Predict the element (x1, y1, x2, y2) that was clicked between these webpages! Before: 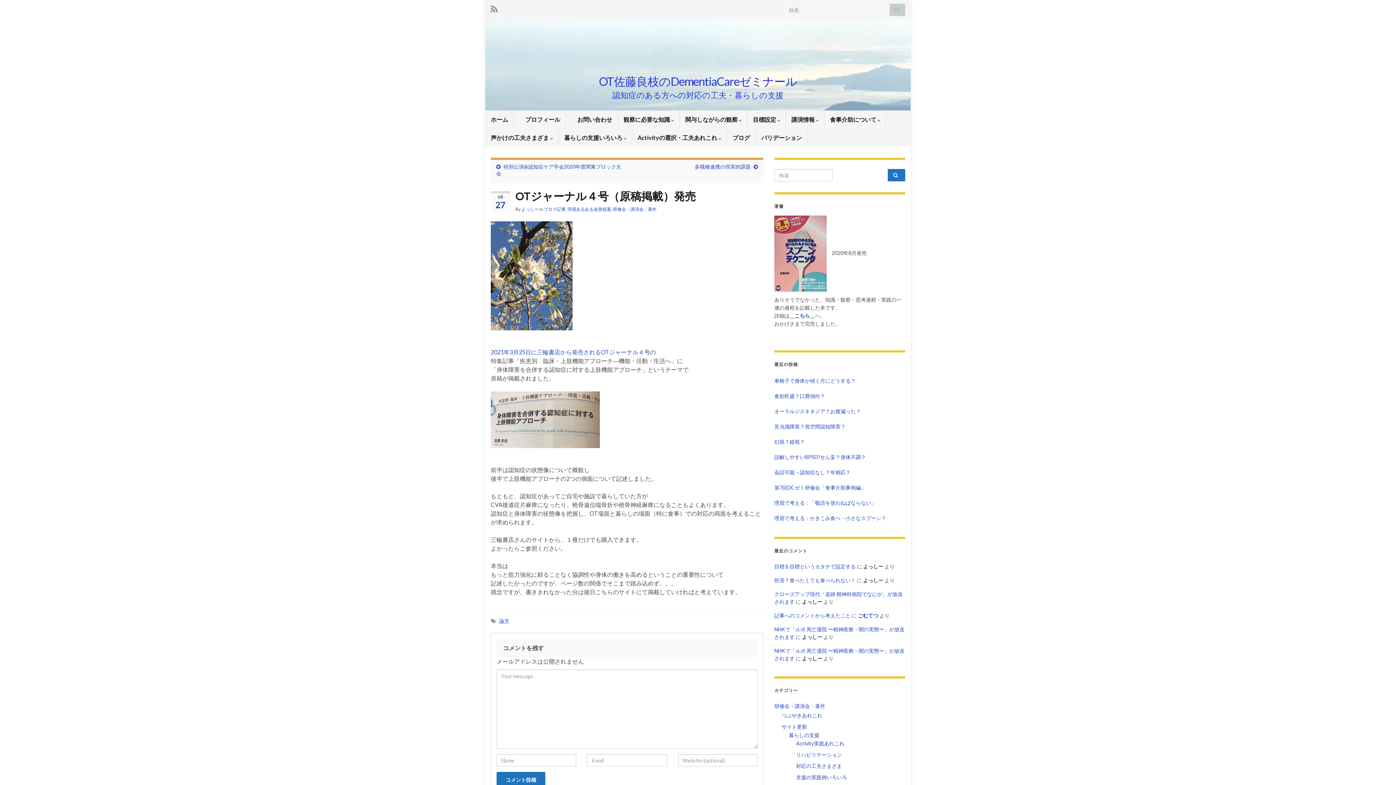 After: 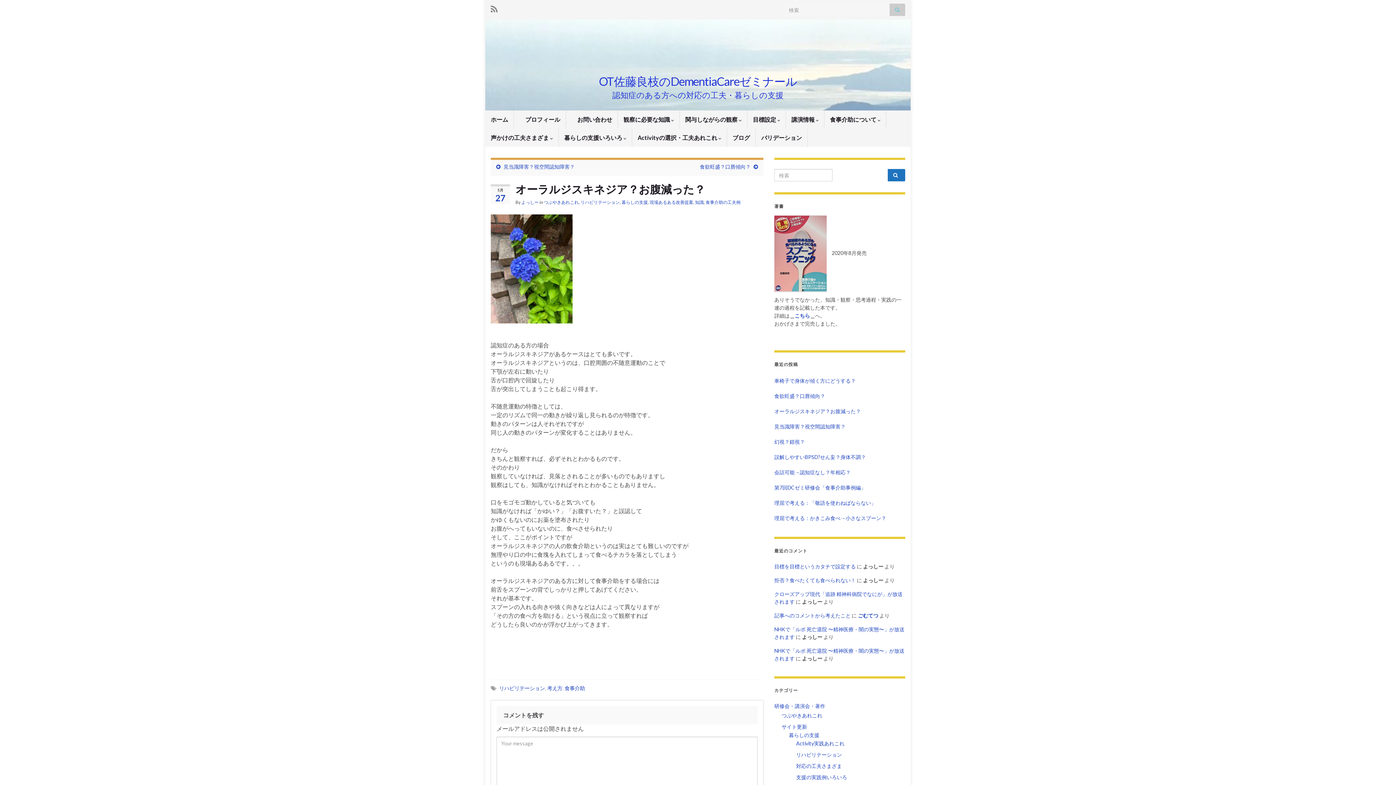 Action: bbox: (774, 408, 861, 414) label: オーラルジスキネジア？お腹減った？